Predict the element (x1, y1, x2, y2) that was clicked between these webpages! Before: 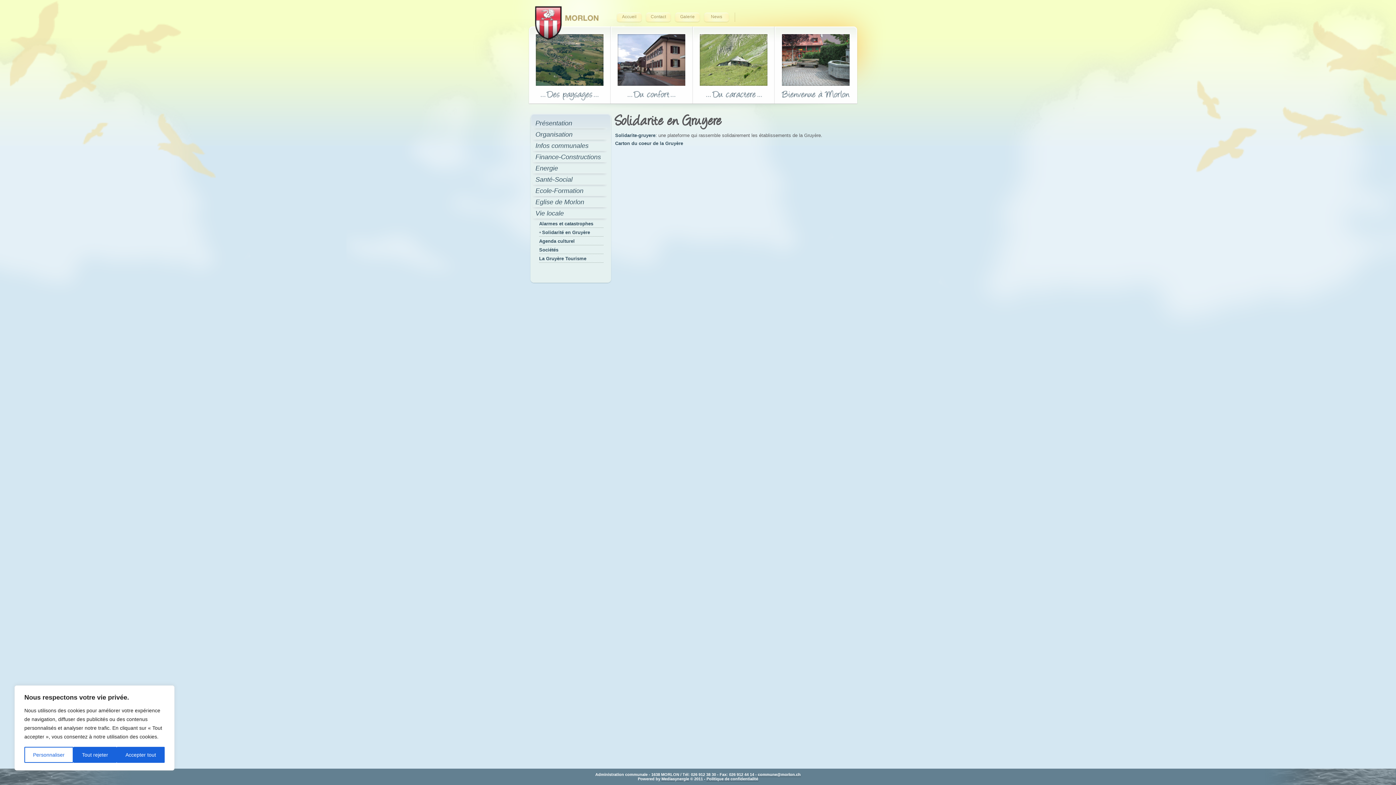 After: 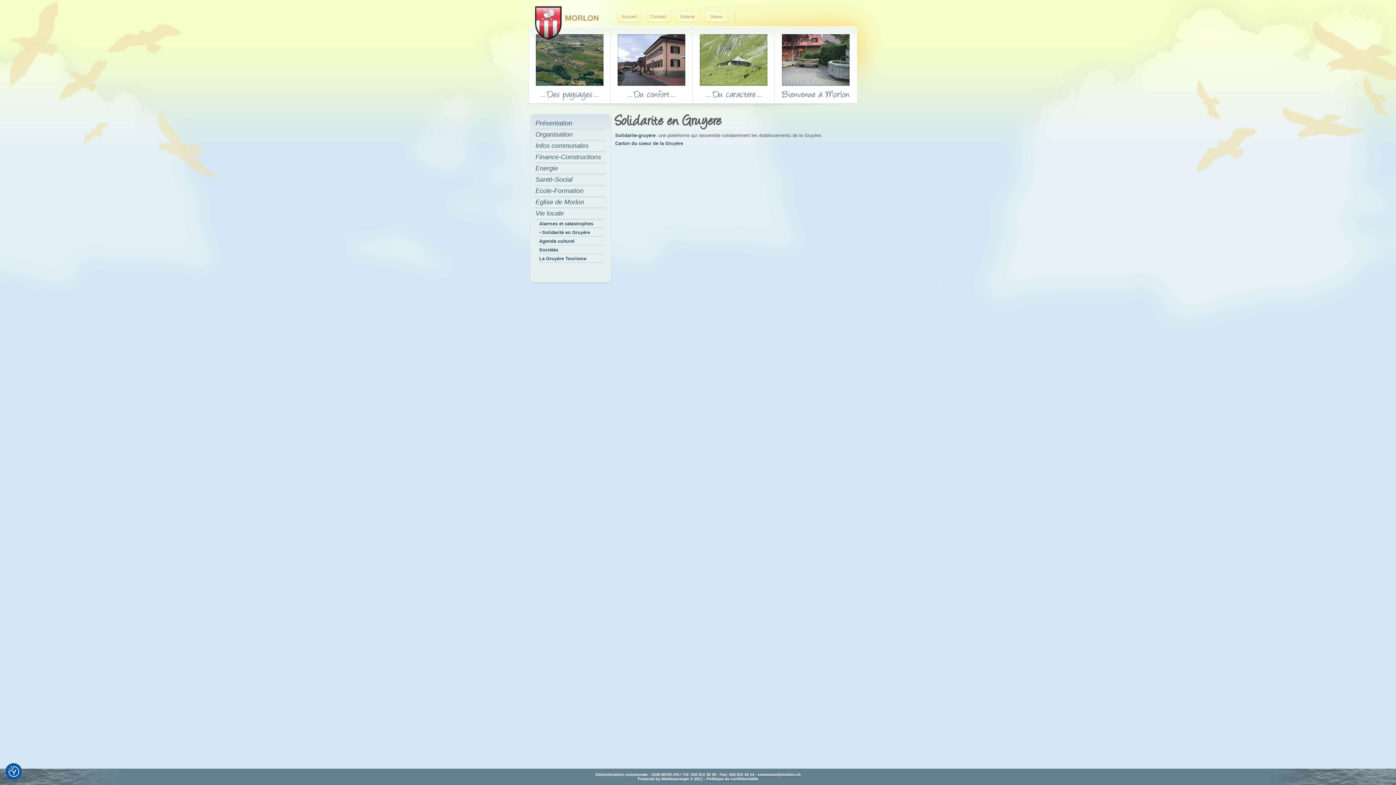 Action: label: Accepter tout bbox: (116, 747, 164, 763)